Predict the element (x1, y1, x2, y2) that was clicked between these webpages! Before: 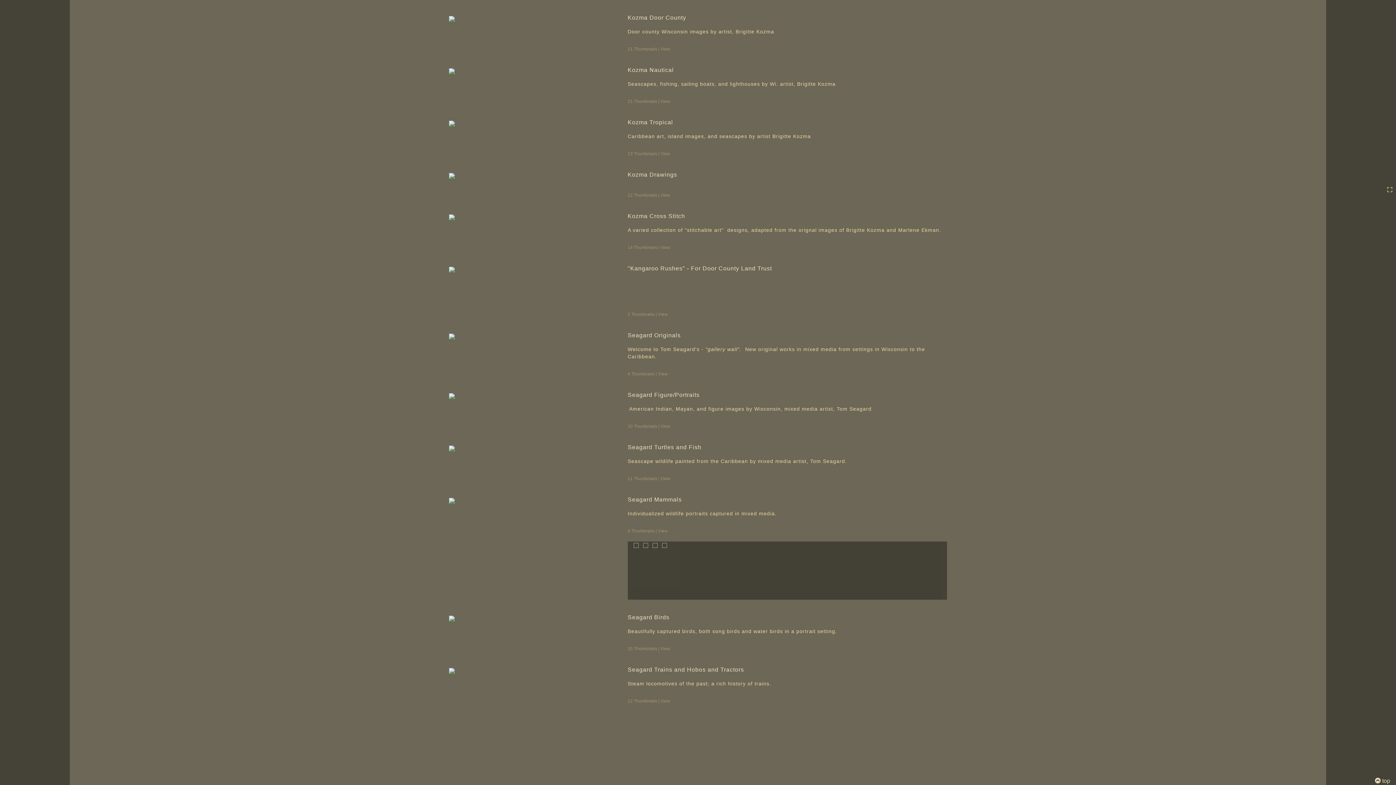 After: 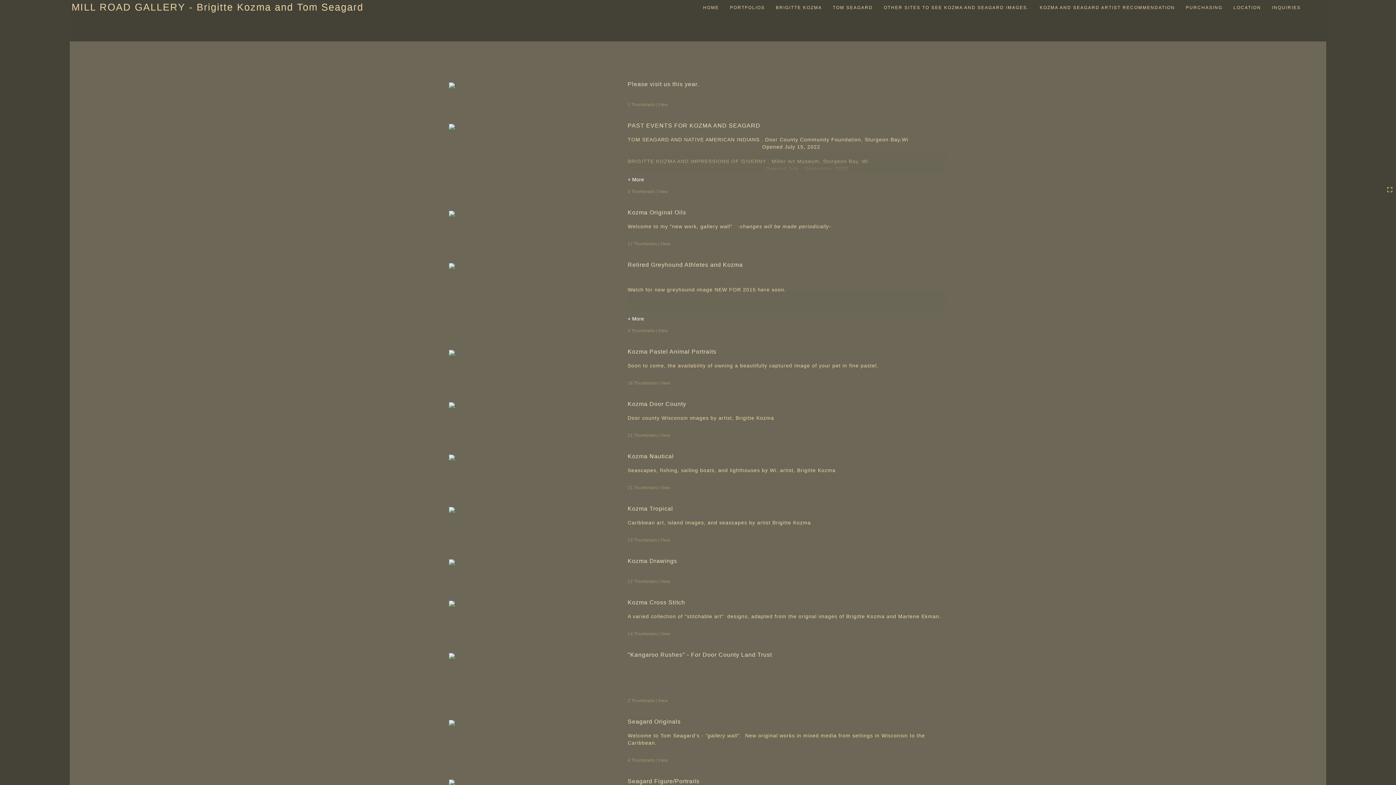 Action: bbox: (1371, 777, 1394, 784) label:  top